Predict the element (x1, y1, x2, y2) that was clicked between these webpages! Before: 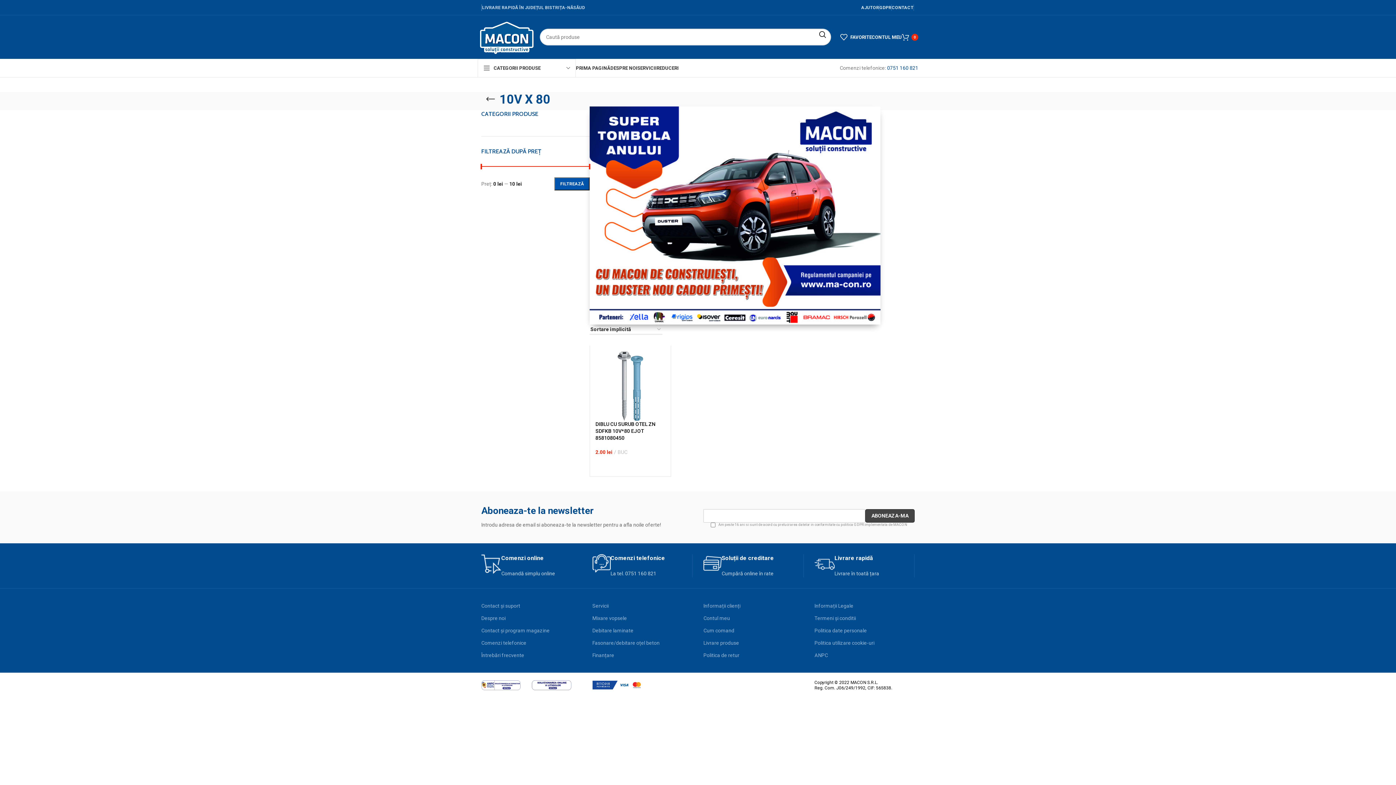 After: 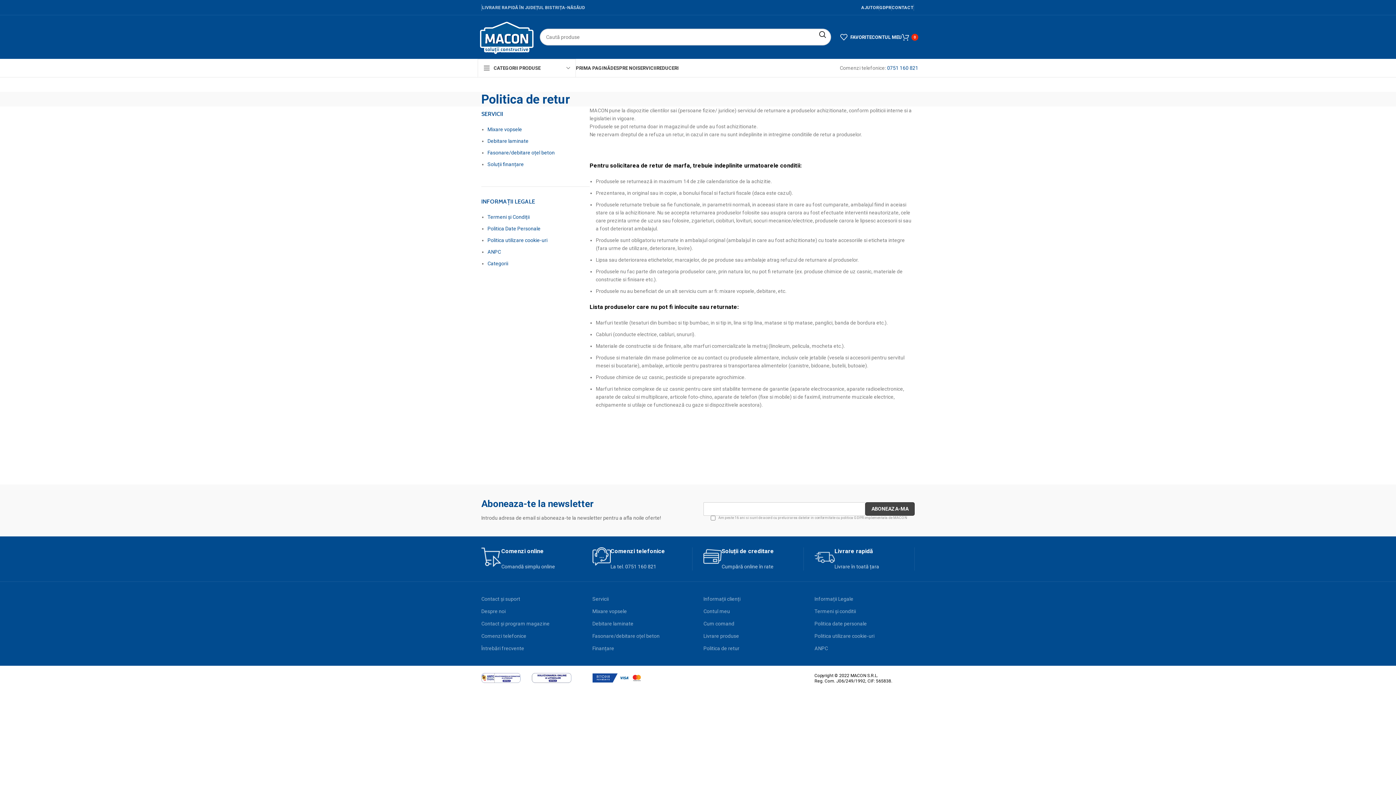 Action: bbox: (703, 649, 803, 661) label: Politica de retur